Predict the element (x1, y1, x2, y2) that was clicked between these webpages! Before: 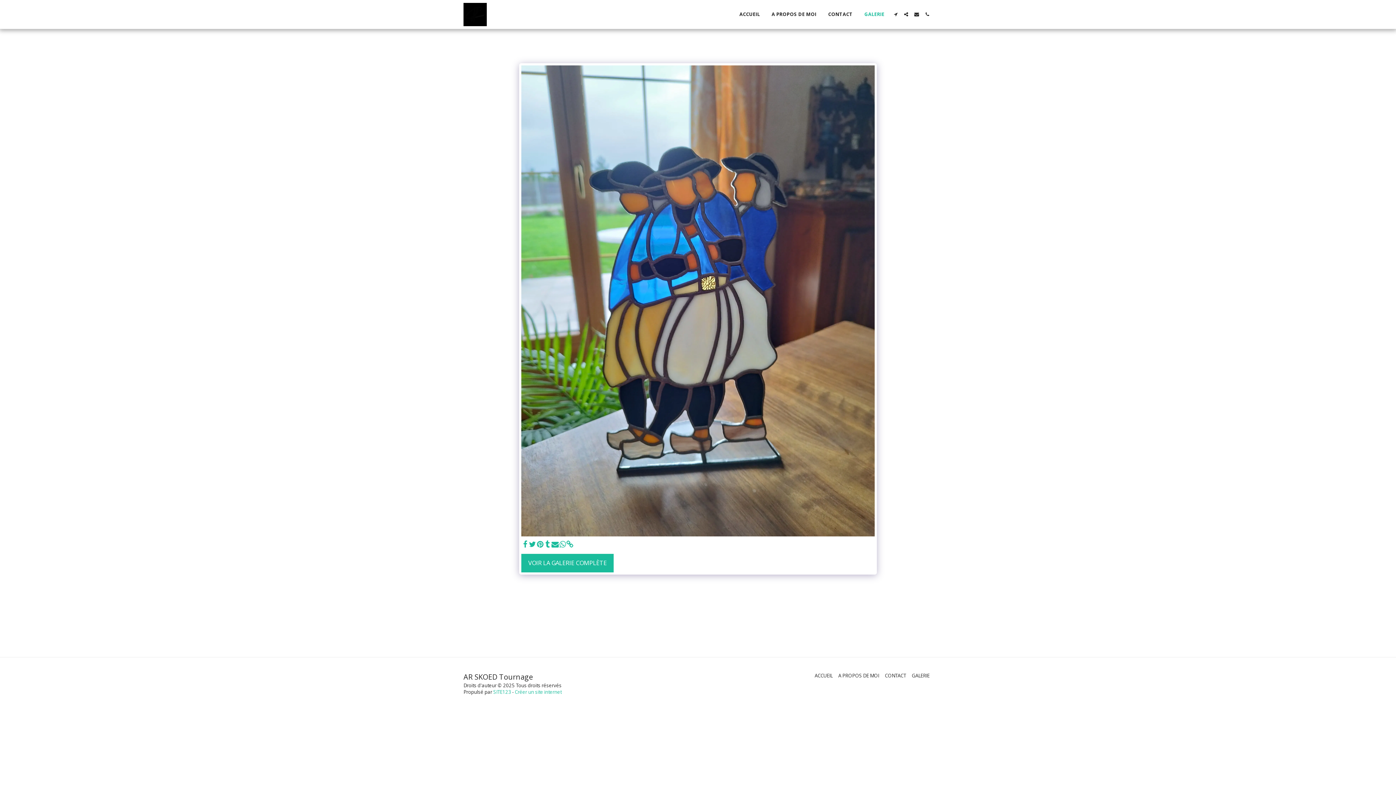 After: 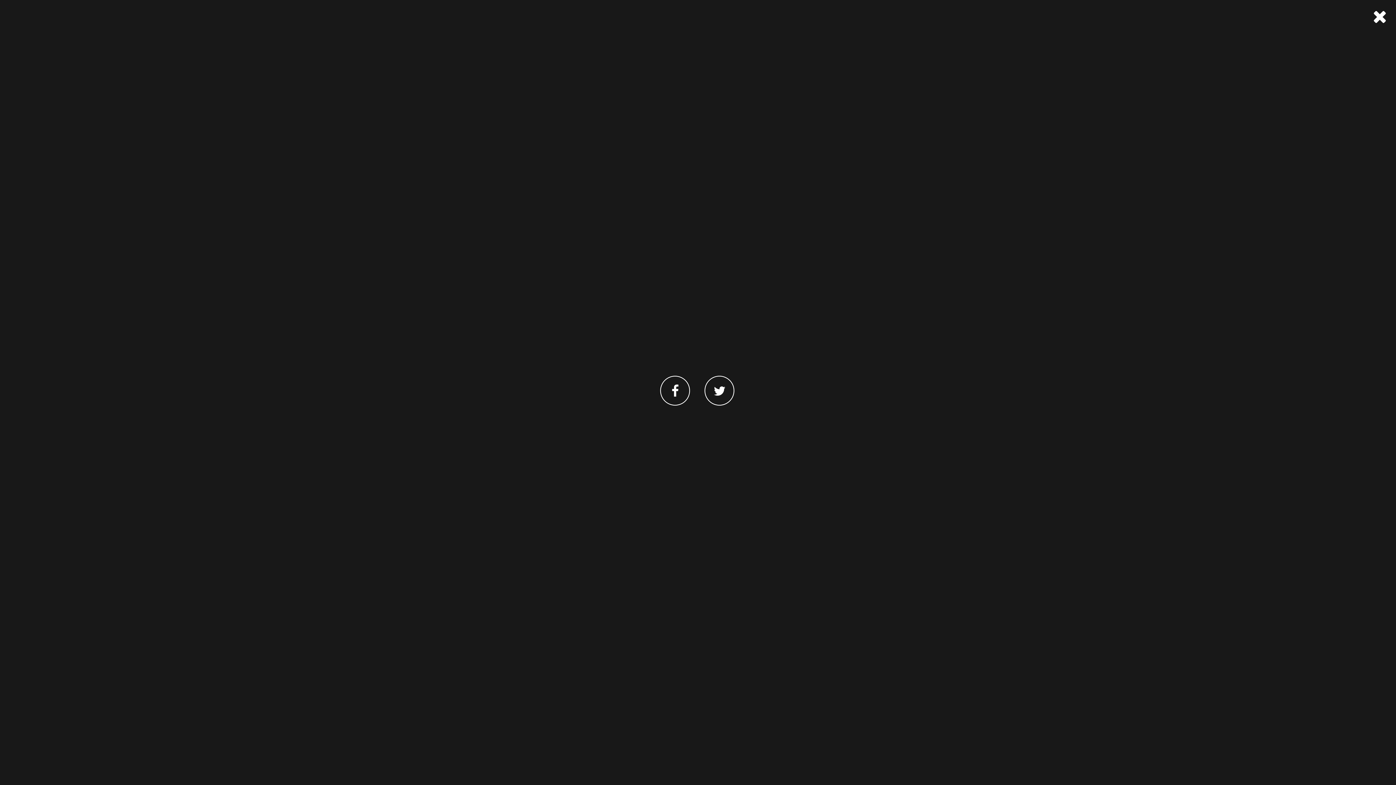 Action: label:   bbox: (901, 12, 911, 16)